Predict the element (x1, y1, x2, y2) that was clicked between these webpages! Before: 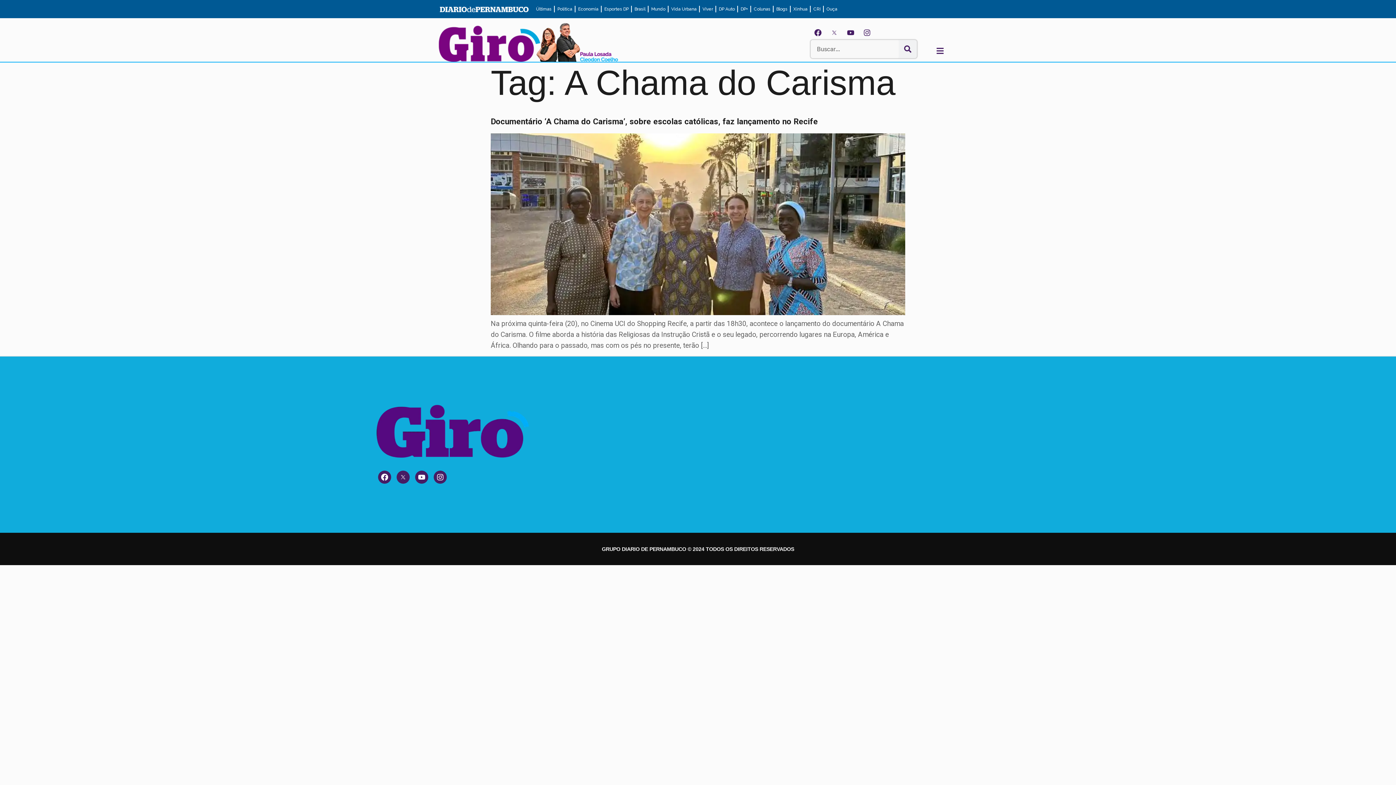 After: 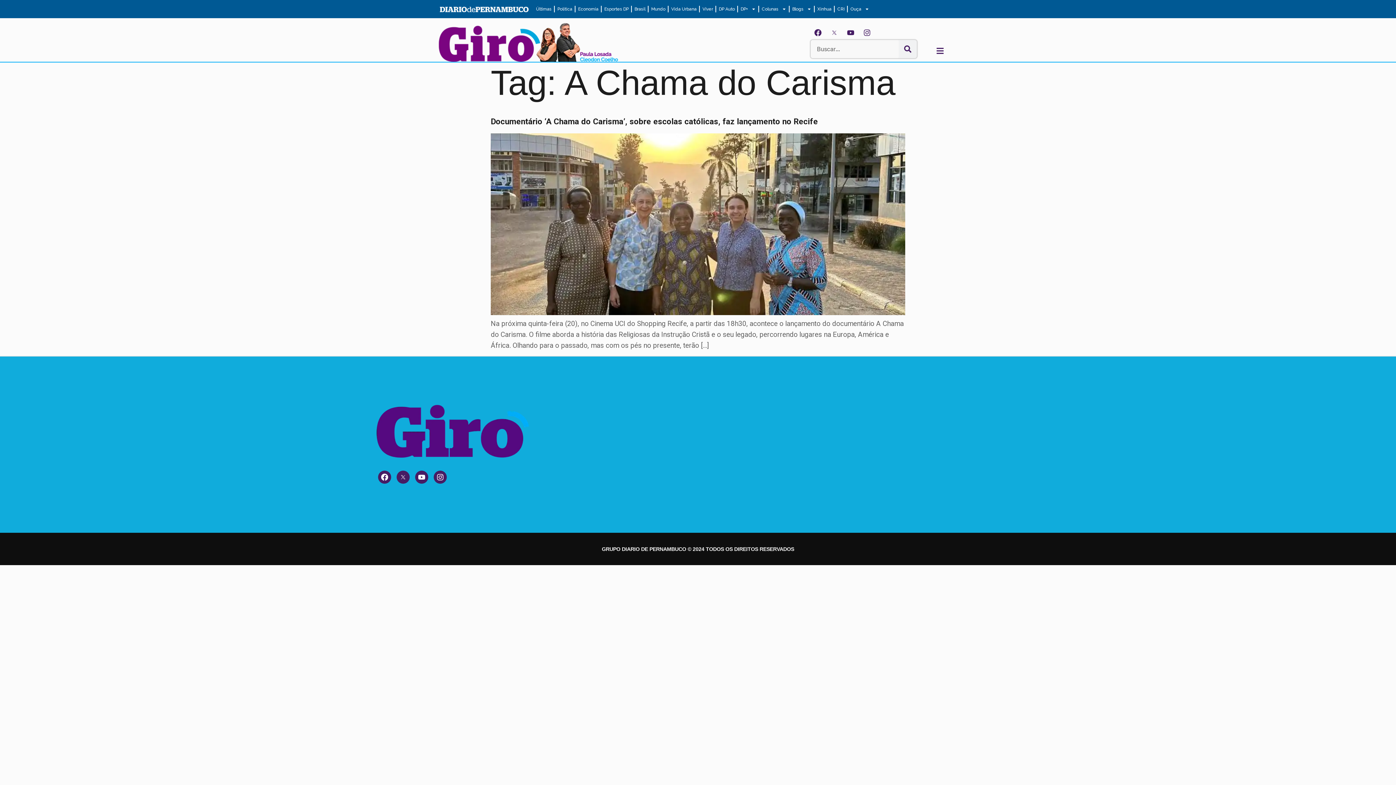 Action: label: Colunas bbox: (753, 5, 770, 12)